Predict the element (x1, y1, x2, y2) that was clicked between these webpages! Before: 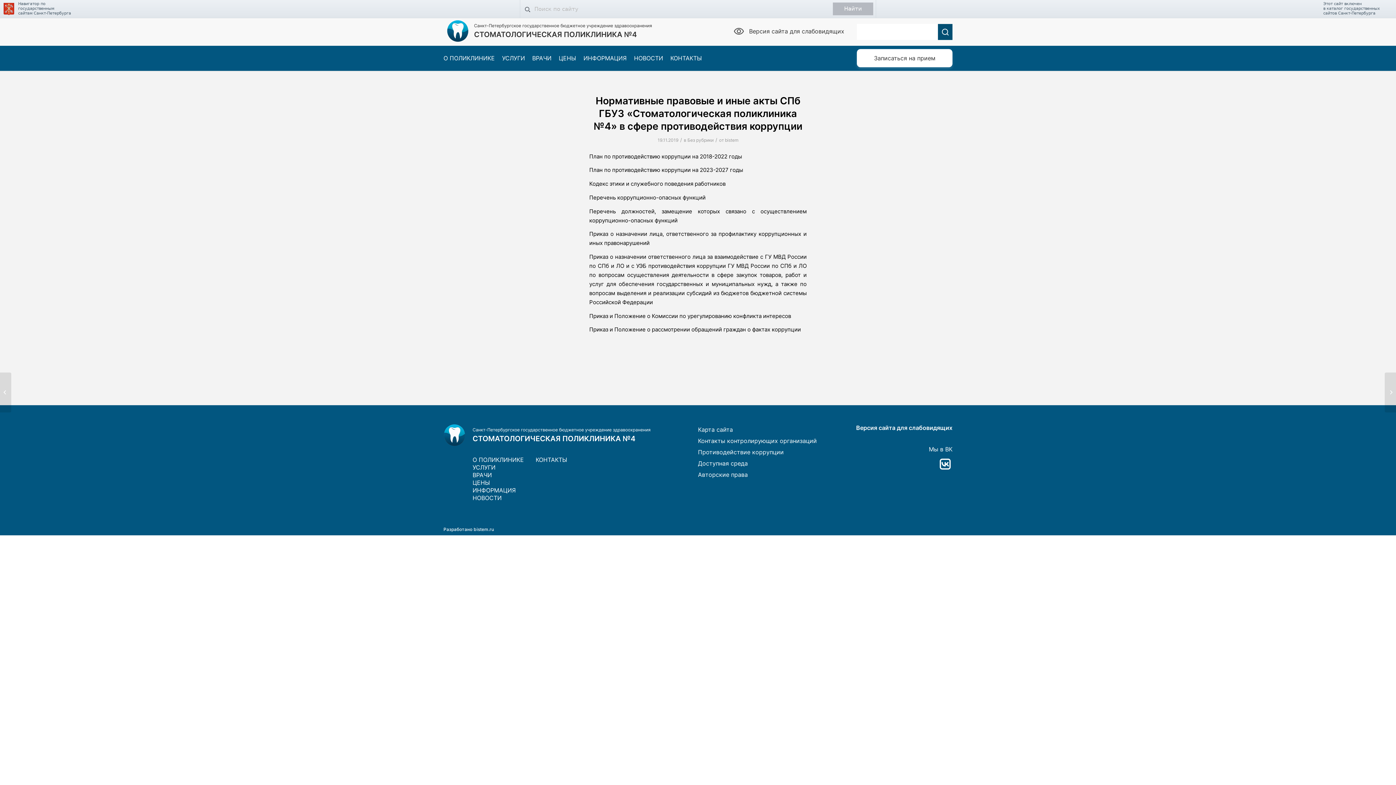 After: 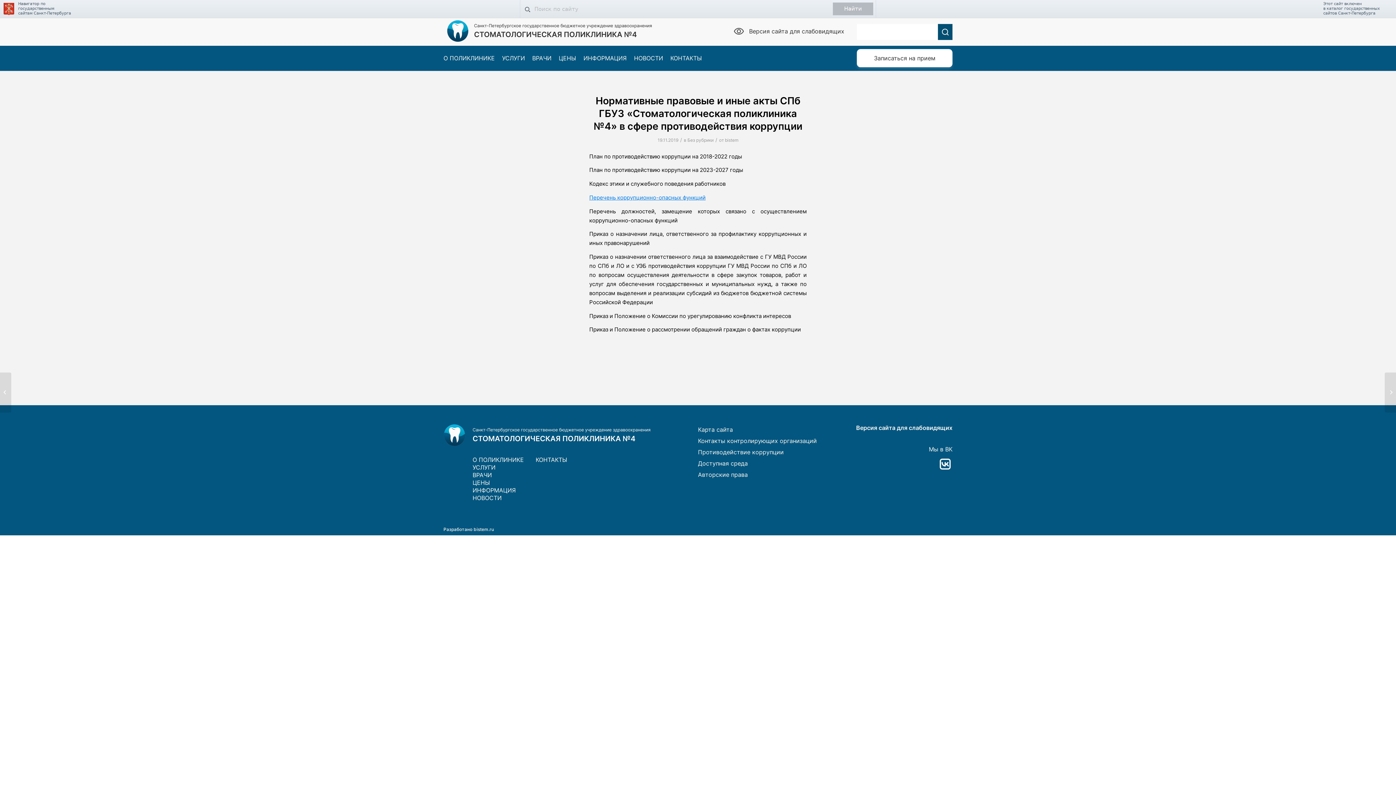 Action: label: Перечень коррупционно-опасных функций bbox: (589, 194, 705, 201)